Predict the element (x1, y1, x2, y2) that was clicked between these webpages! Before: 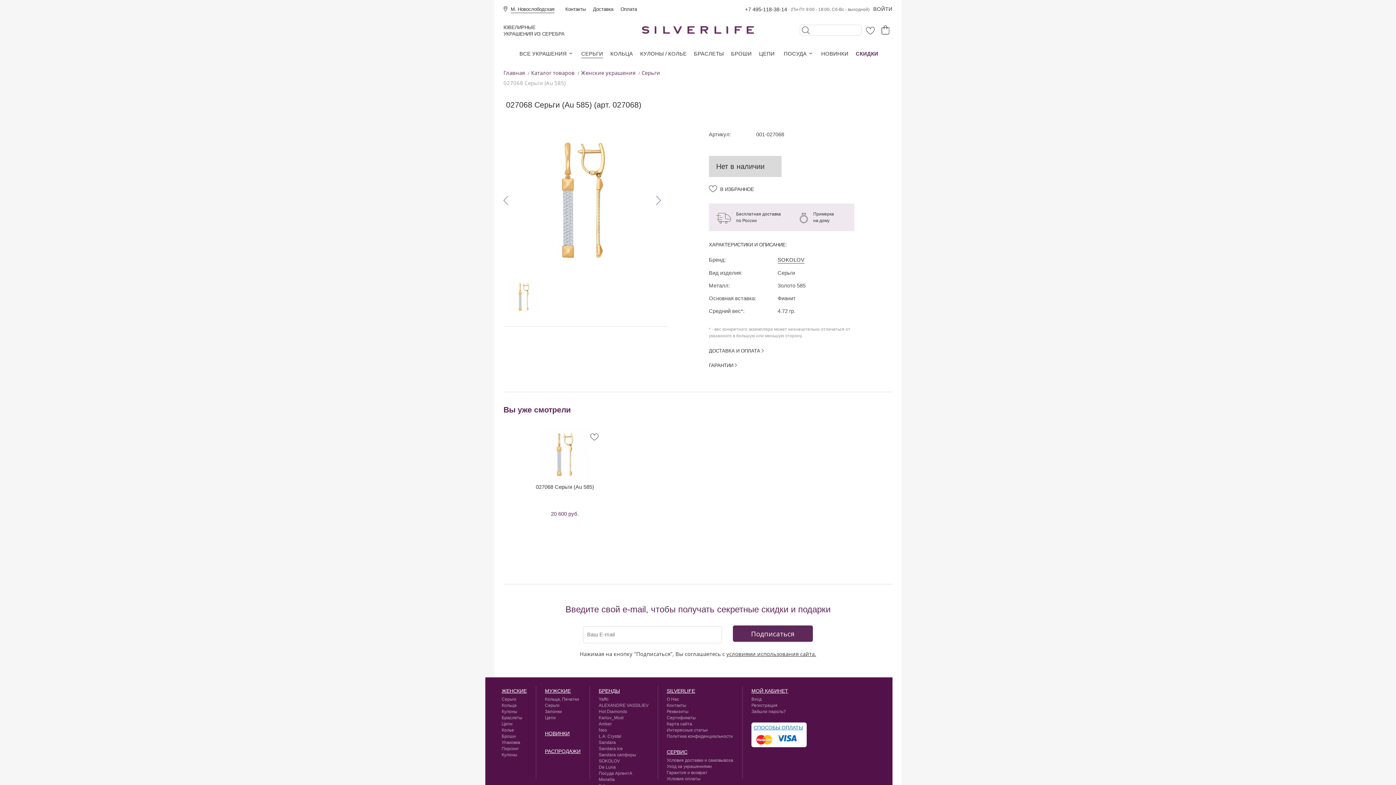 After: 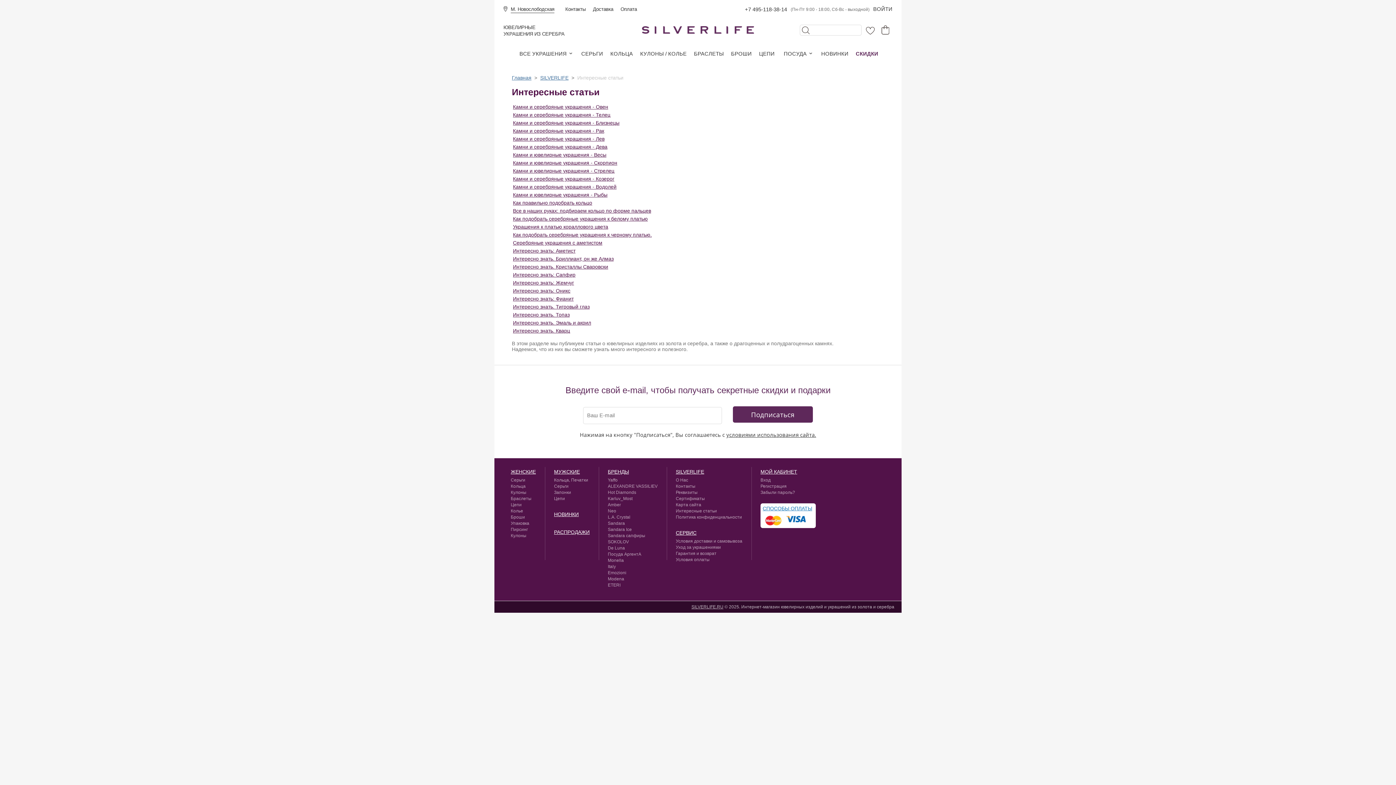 Action: bbox: (666, 728, 708, 733) label: Интересные статьи